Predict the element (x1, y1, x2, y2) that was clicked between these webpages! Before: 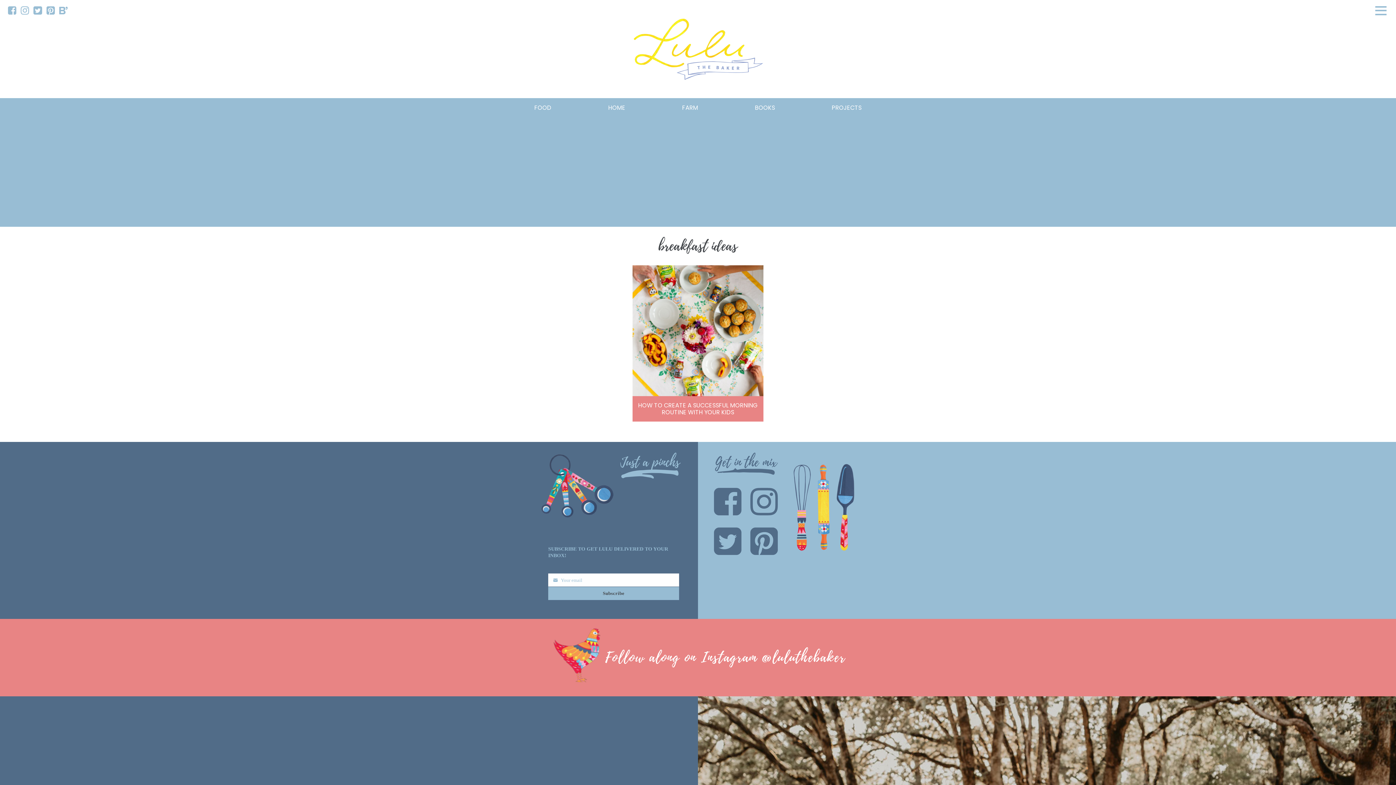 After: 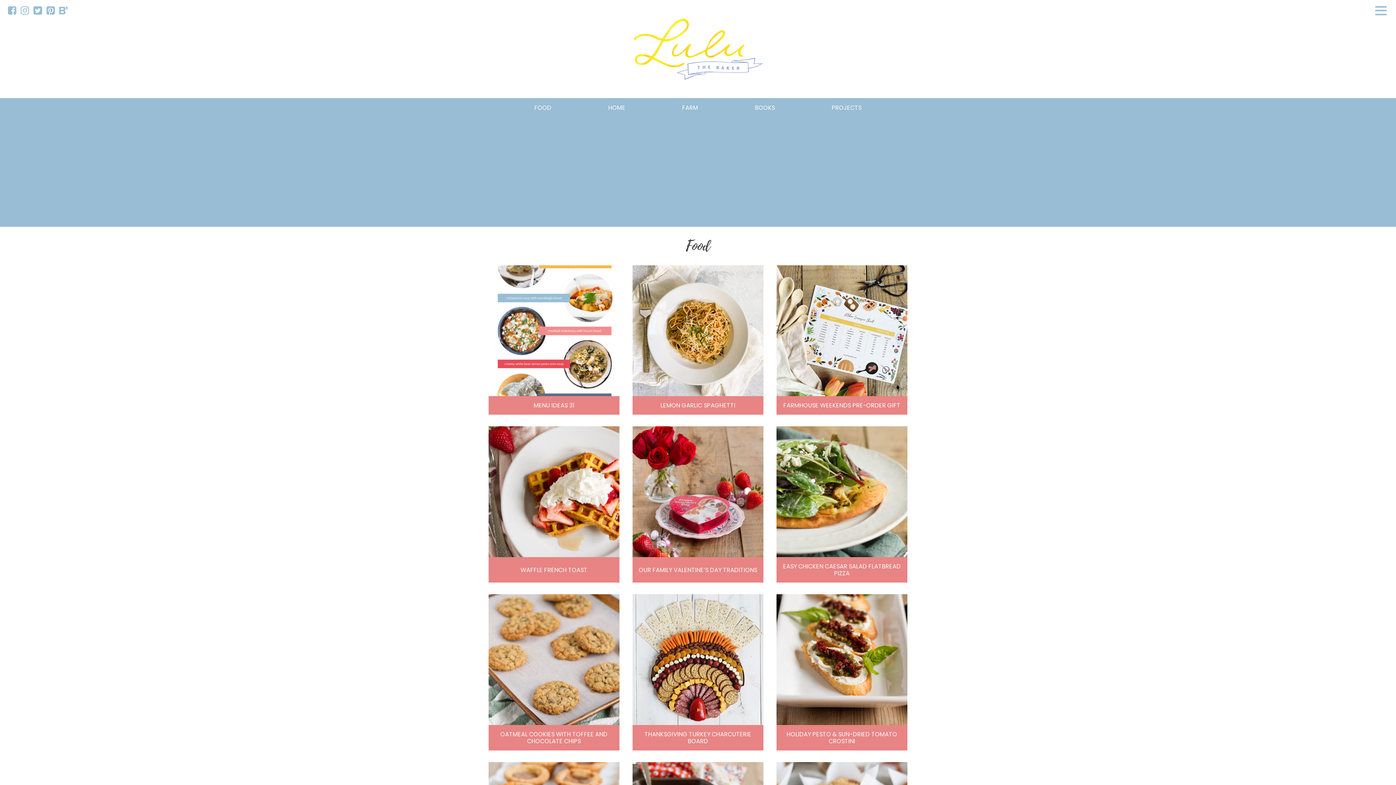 Action: bbox: (534, 103, 551, 111) label: FOOD